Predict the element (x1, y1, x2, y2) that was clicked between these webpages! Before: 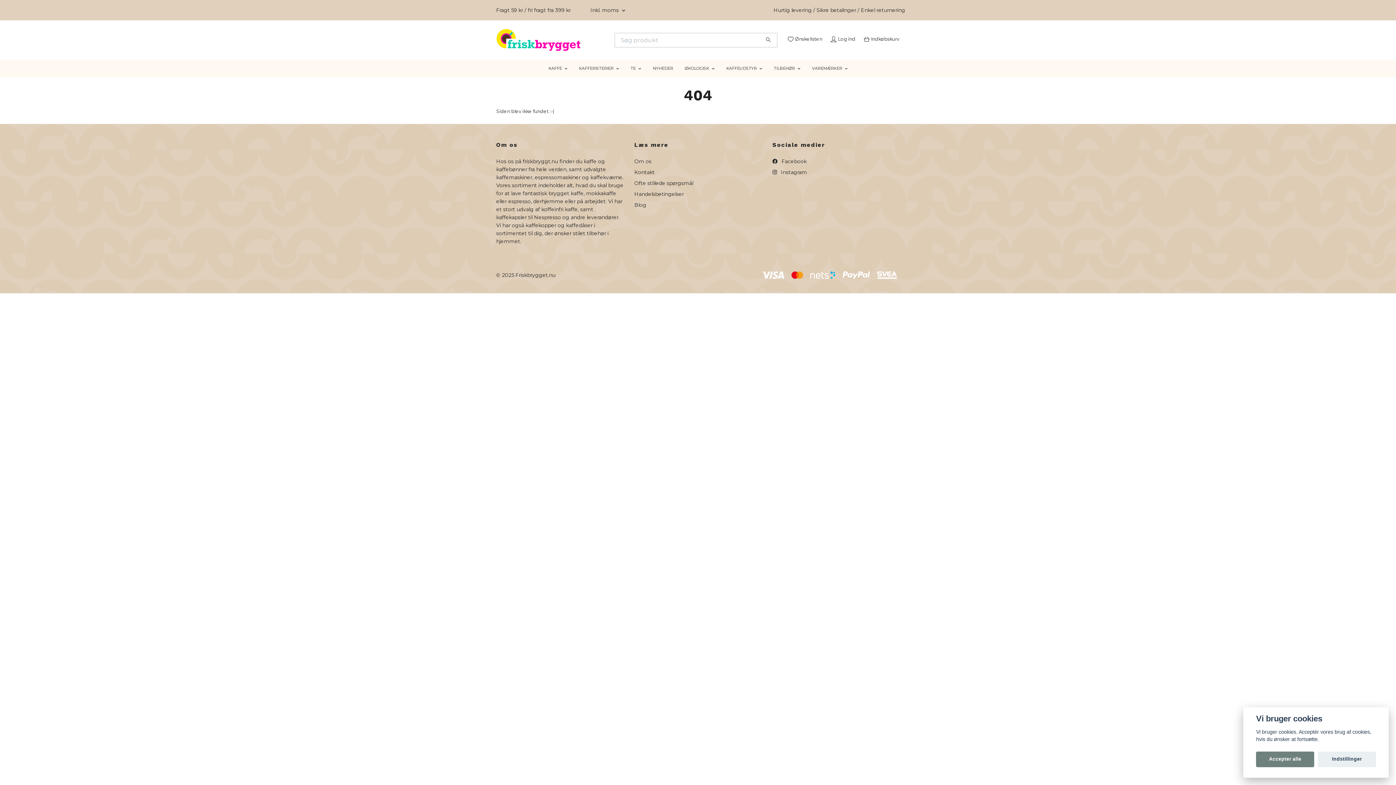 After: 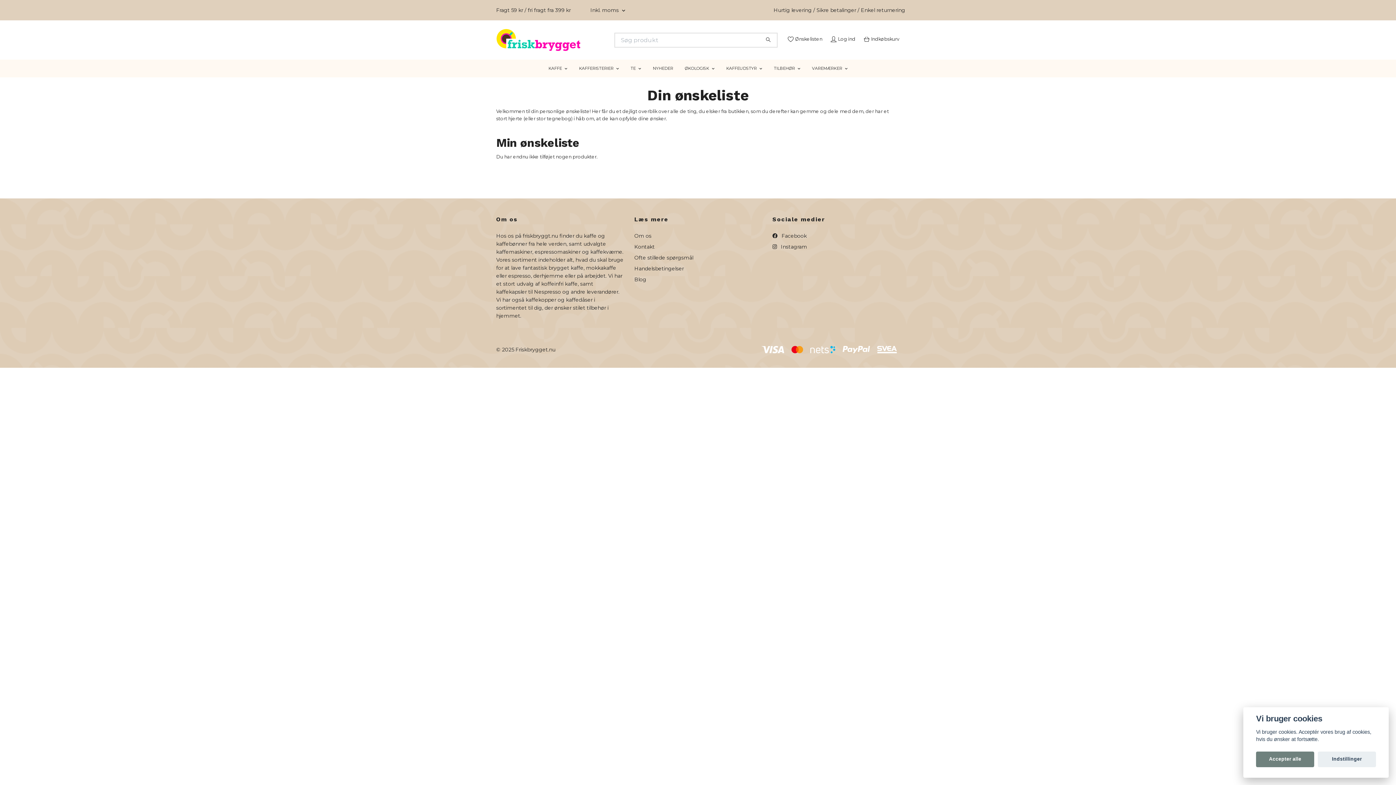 Action: label: Ønskelisten bbox: (786, 35, 822, 42)